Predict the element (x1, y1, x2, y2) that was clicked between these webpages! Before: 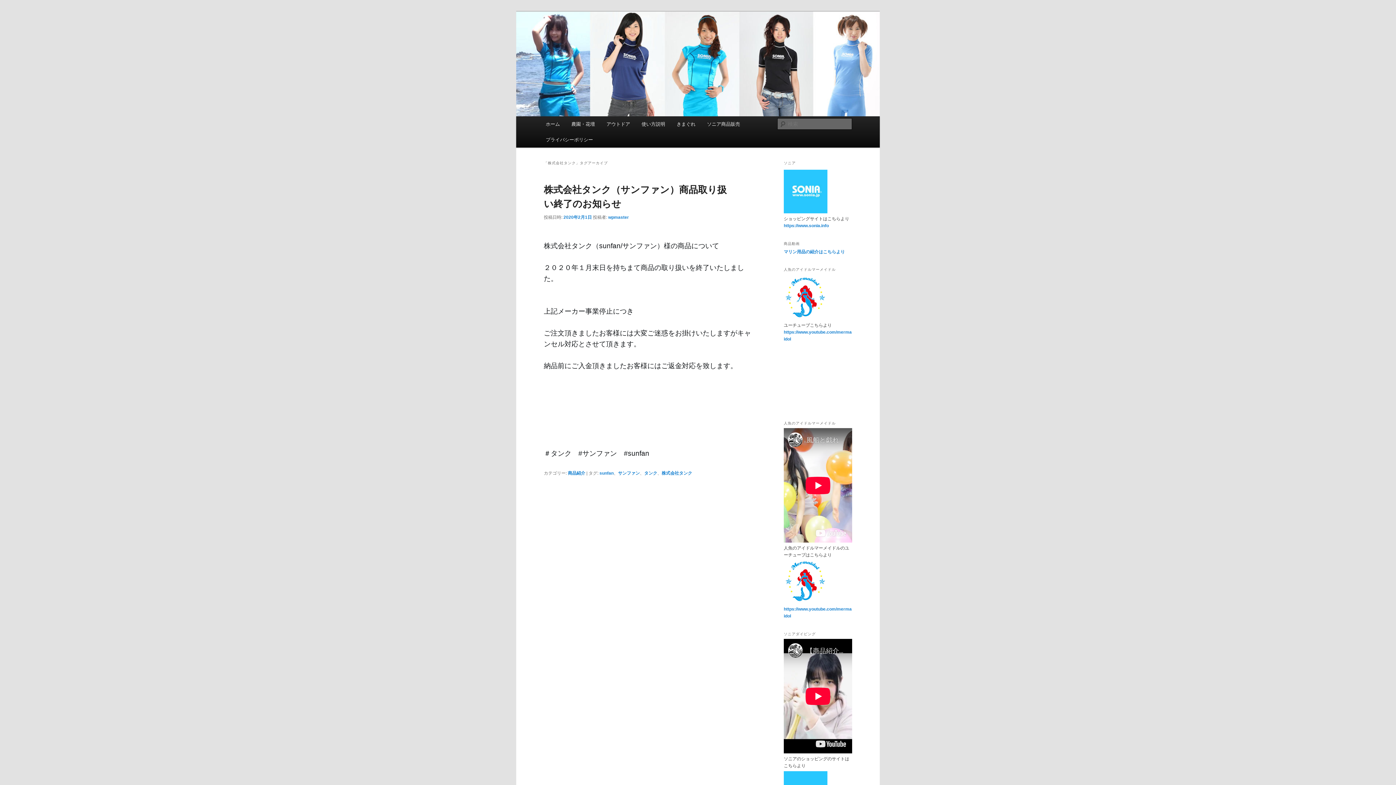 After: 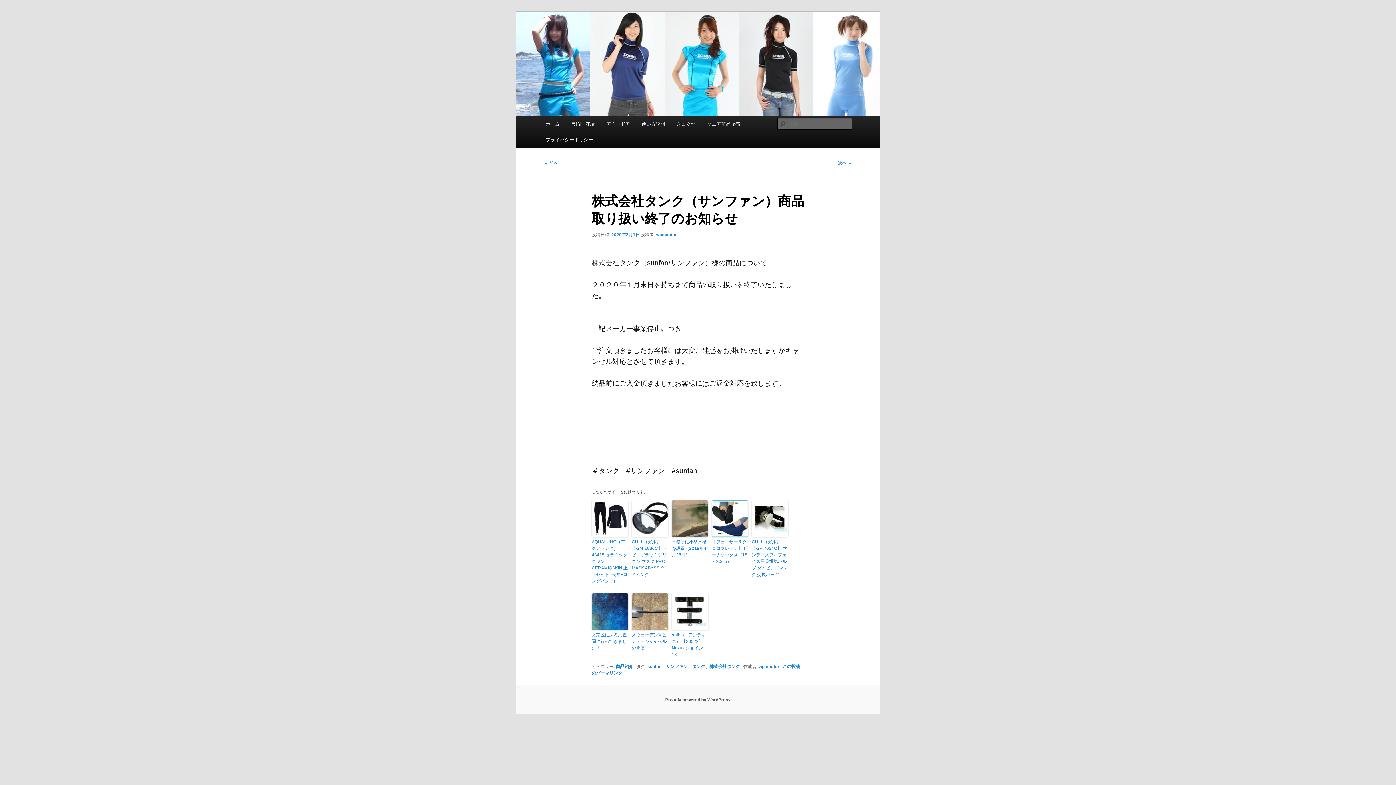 Action: label: 2020年2月1日 bbox: (563, 214, 592, 220)